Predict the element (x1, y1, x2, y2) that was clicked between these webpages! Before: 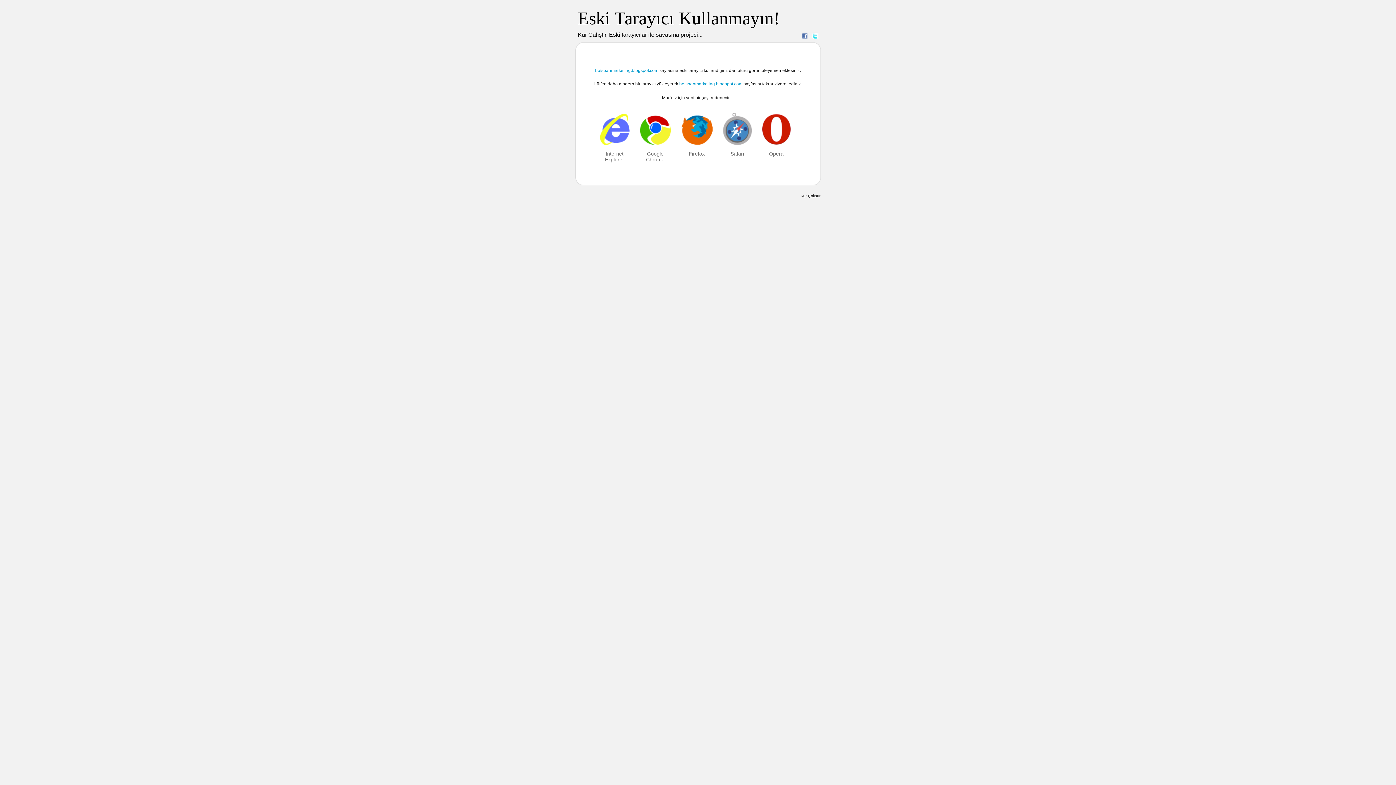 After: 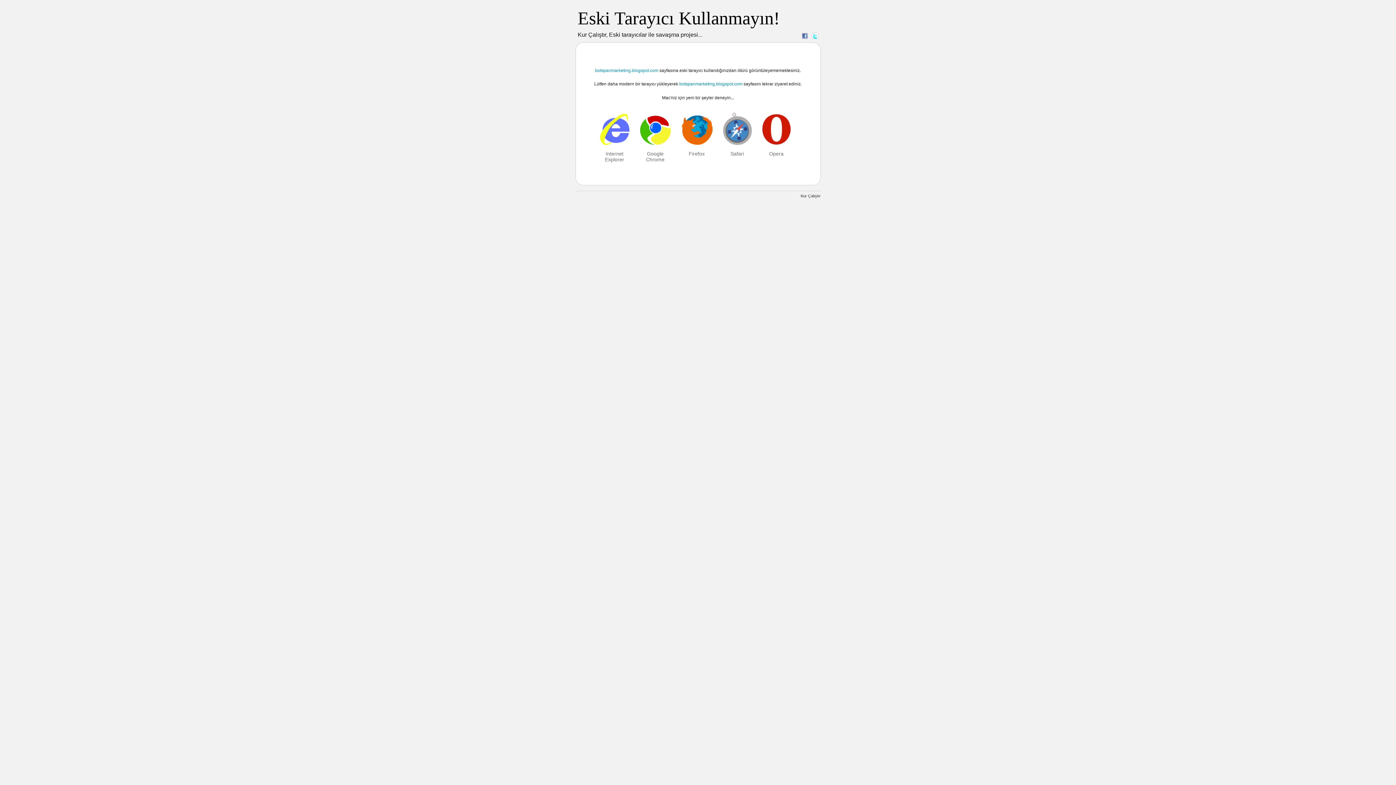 Action: label: Facebook bbox: (801, 32, 808, 39)